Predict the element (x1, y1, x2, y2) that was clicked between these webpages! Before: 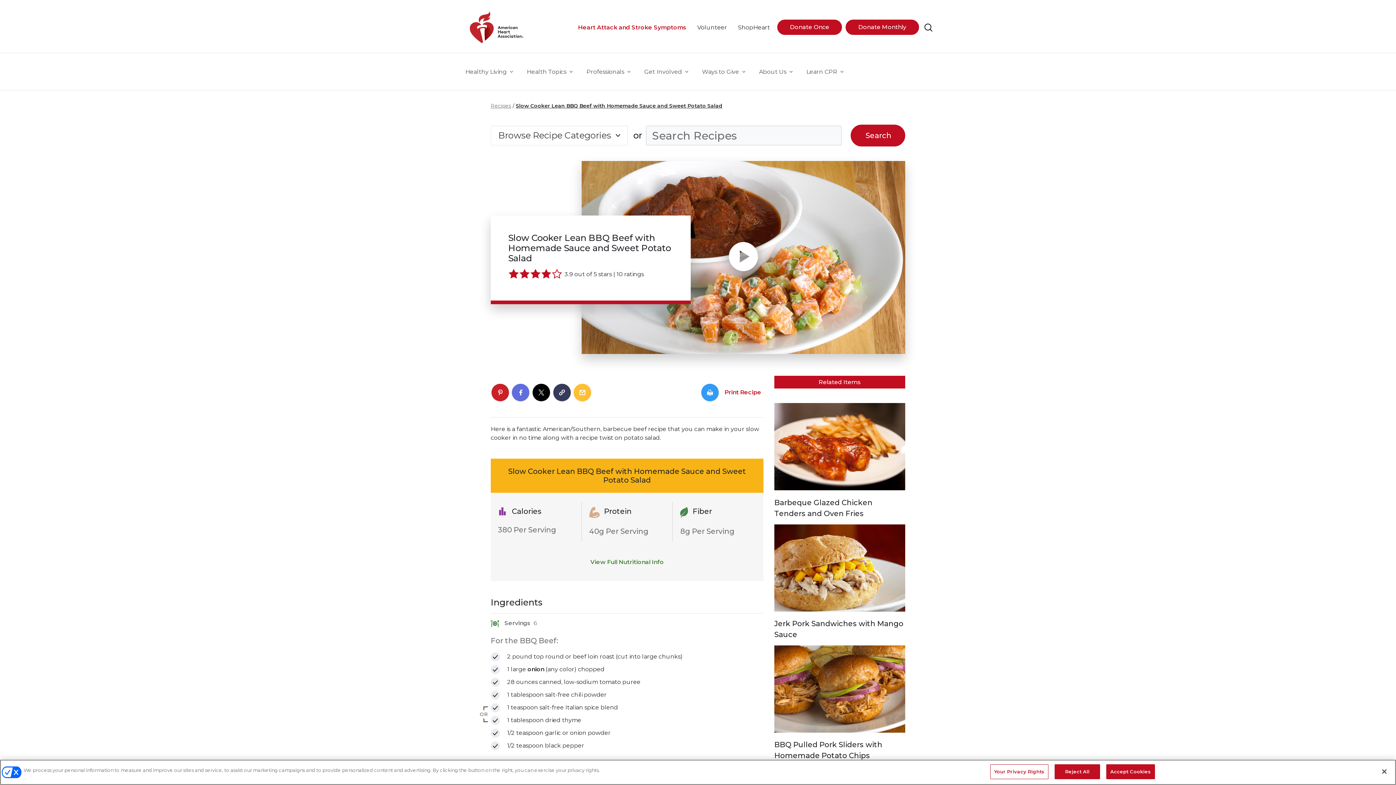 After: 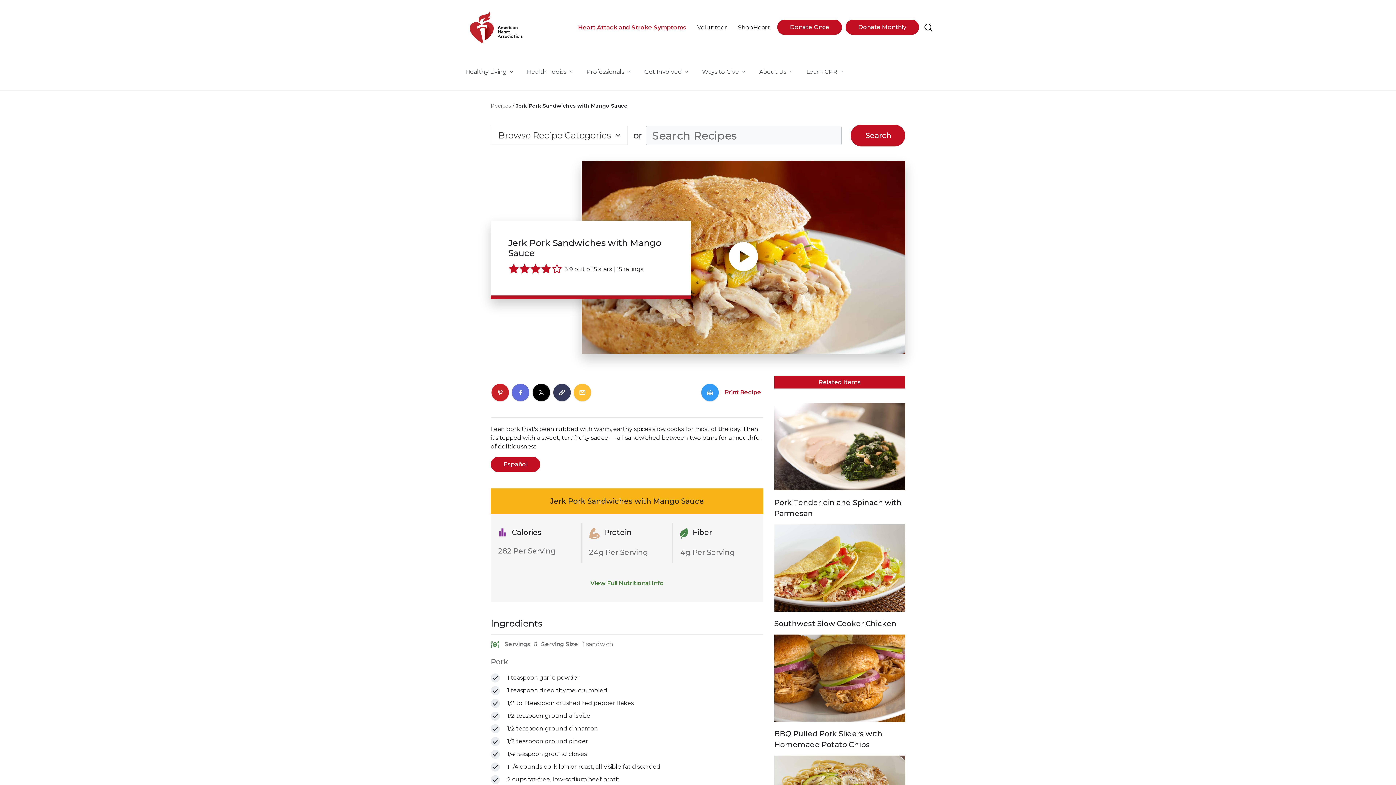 Action: label: Jerk Pork Sandwiches with Mango Sauce bbox: (774, 524, 905, 640)